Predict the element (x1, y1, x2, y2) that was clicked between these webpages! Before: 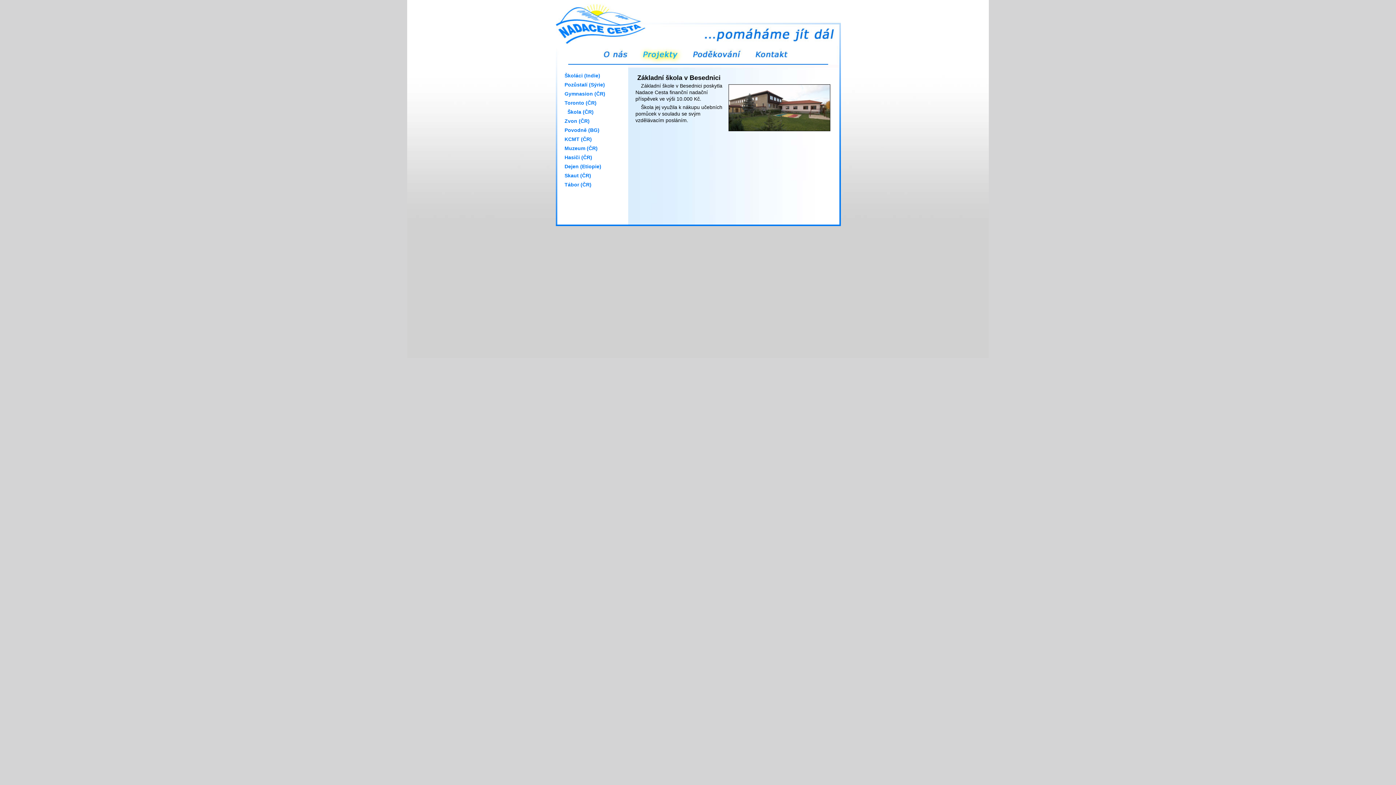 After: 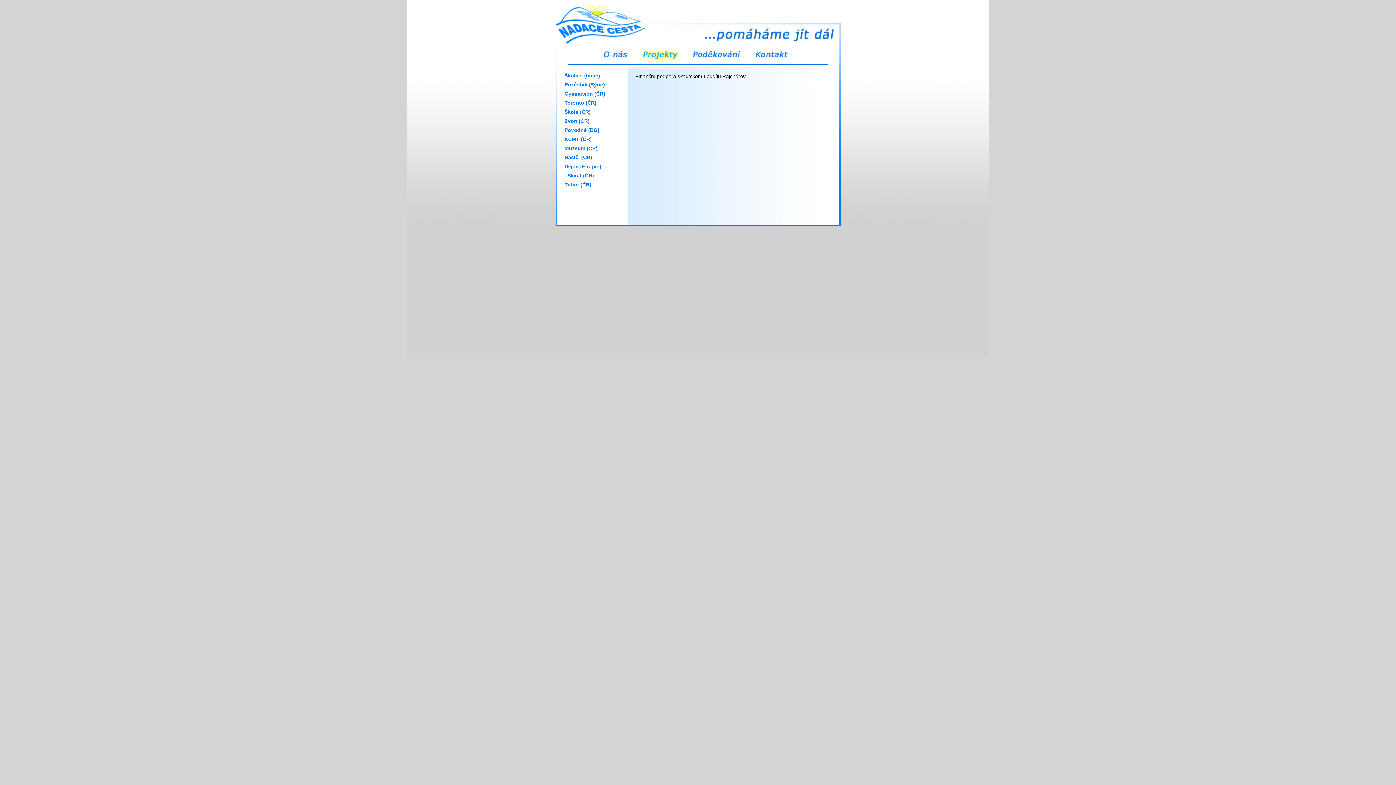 Action: bbox: (564, 172, 591, 178) label: Skaut (ČR)